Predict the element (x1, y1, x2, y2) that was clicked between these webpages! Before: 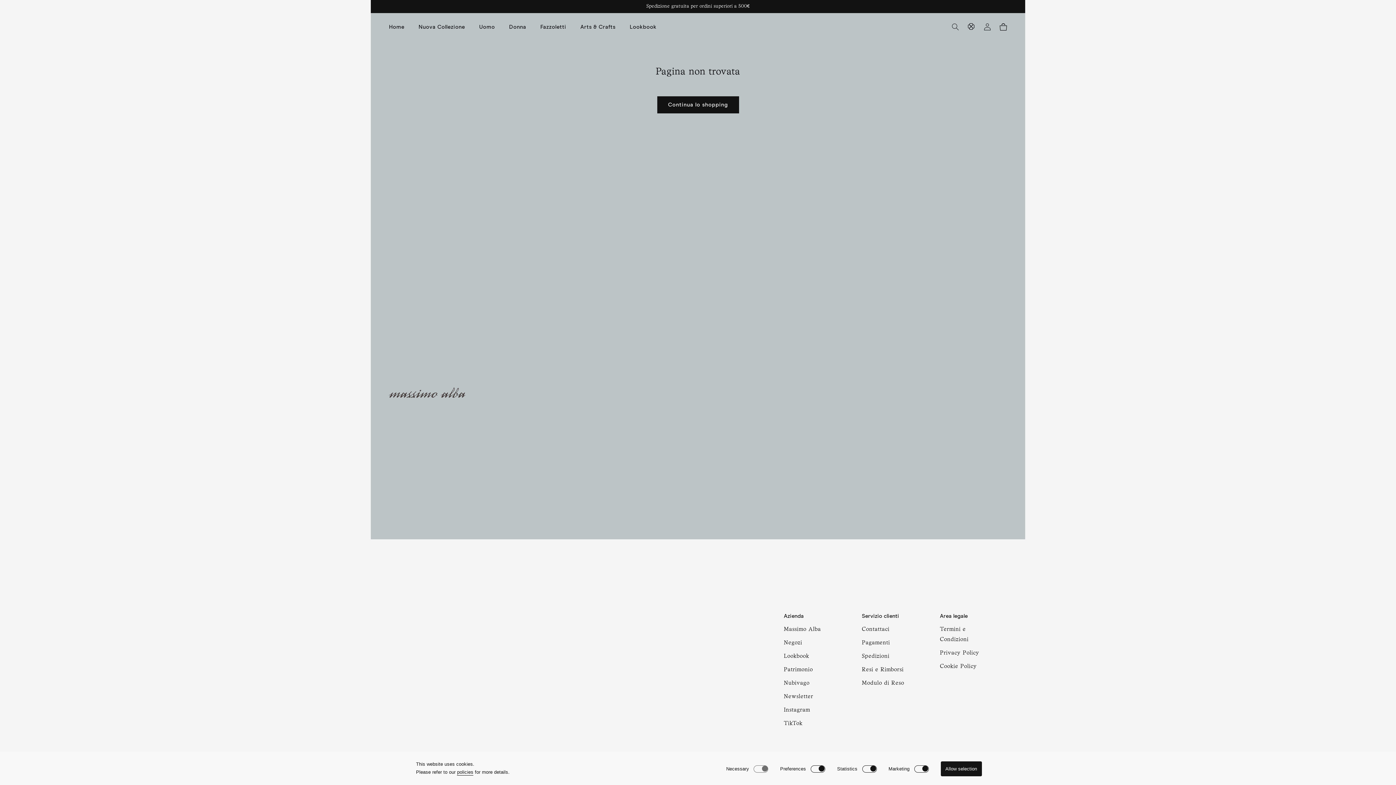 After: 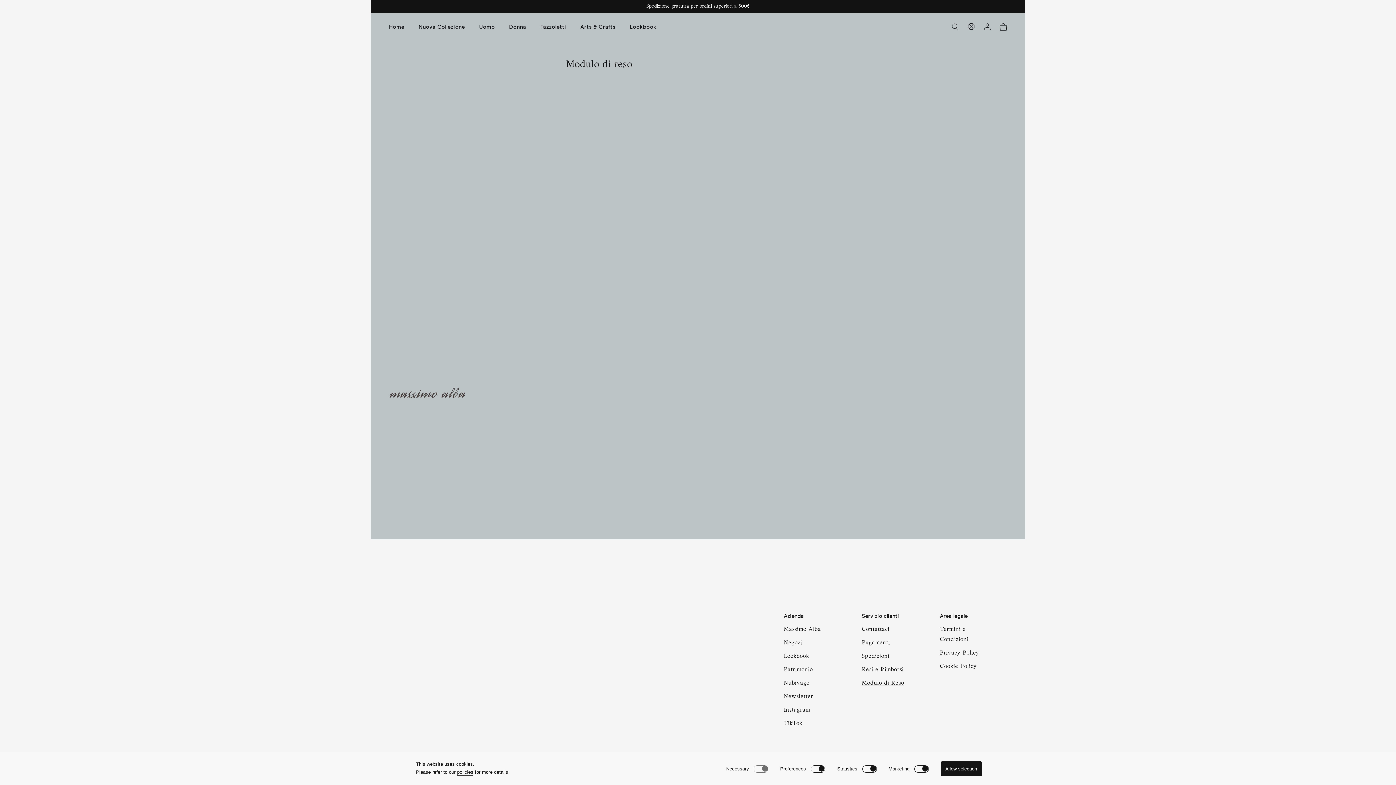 Action: bbox: (862, 678, 914, 692) label: Modulo di Reso